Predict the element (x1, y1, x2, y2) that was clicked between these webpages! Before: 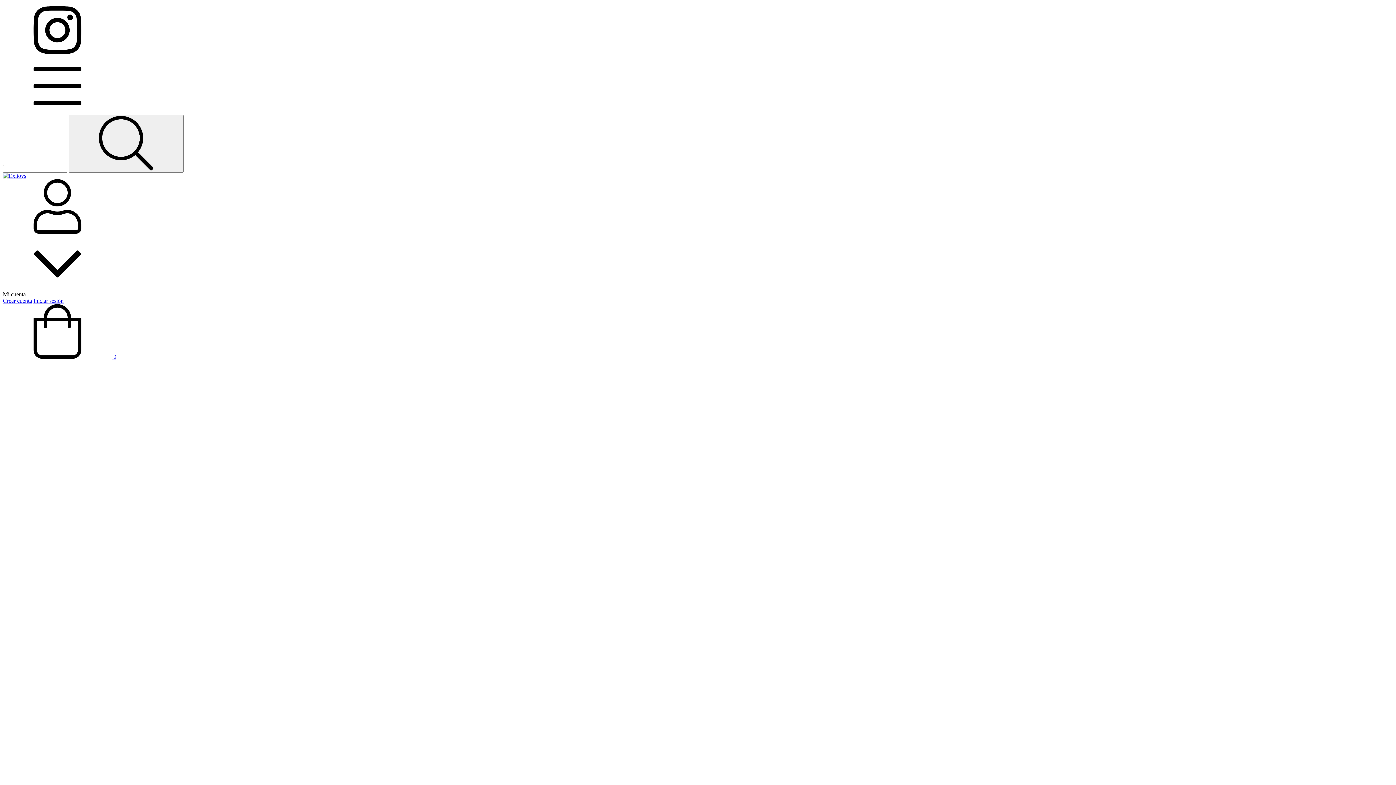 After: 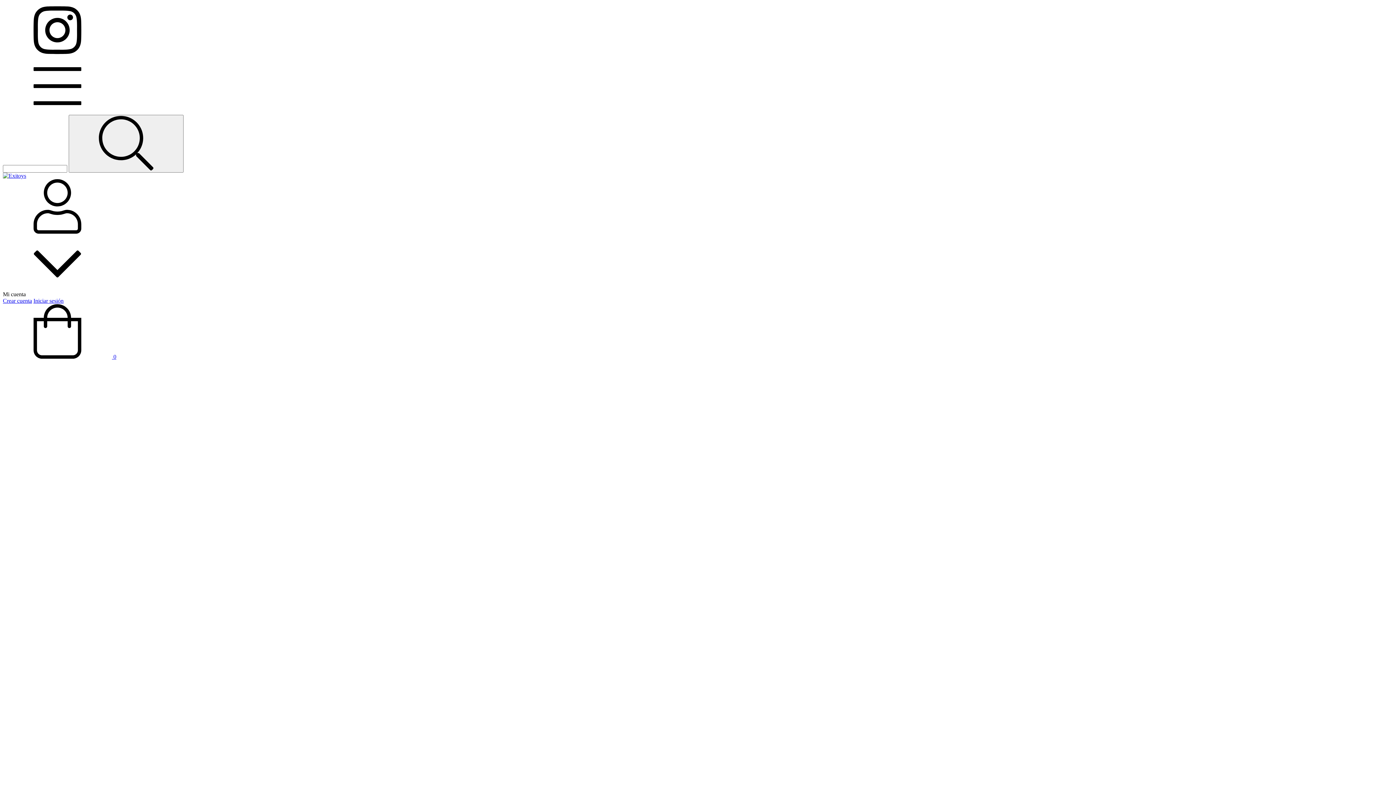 Action: bbox: (2, 353, 116, 360) label:  0